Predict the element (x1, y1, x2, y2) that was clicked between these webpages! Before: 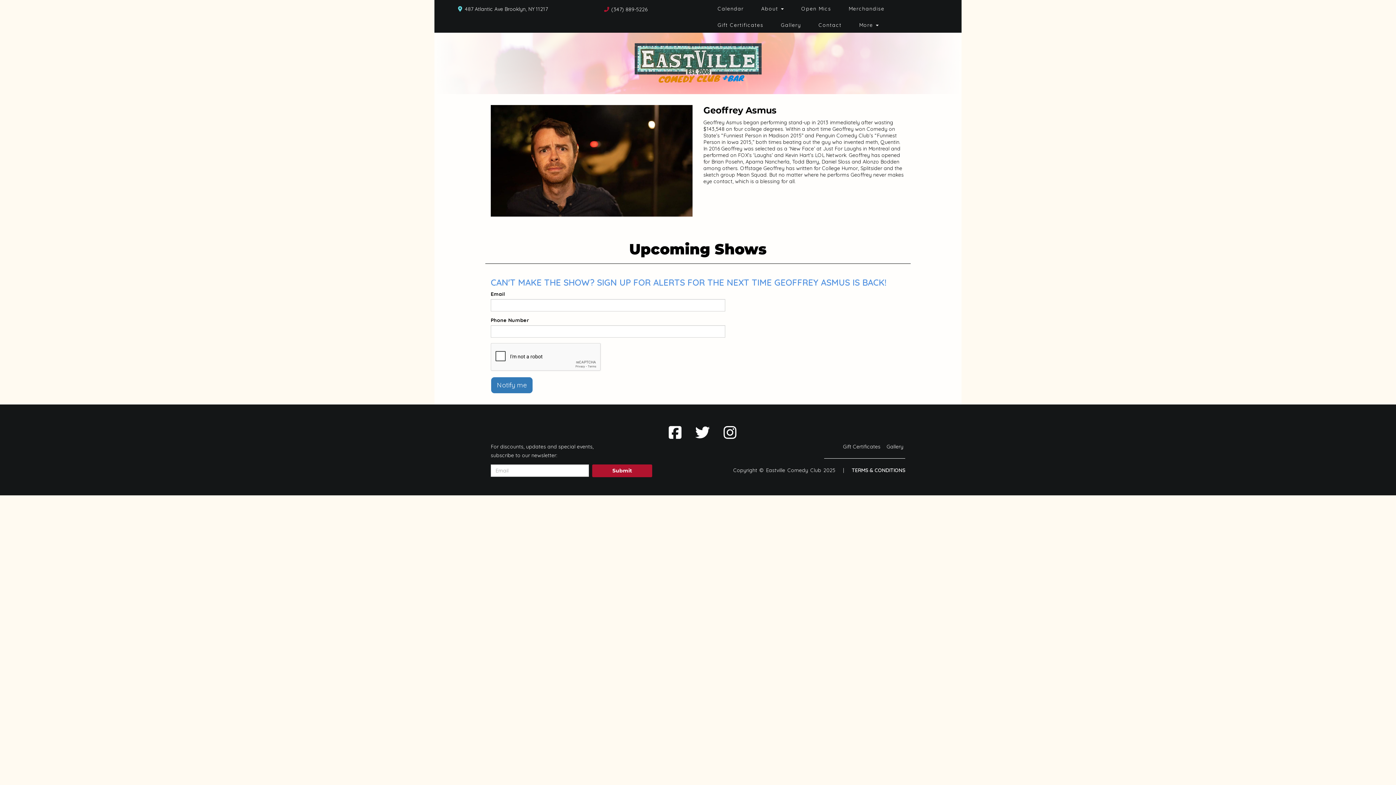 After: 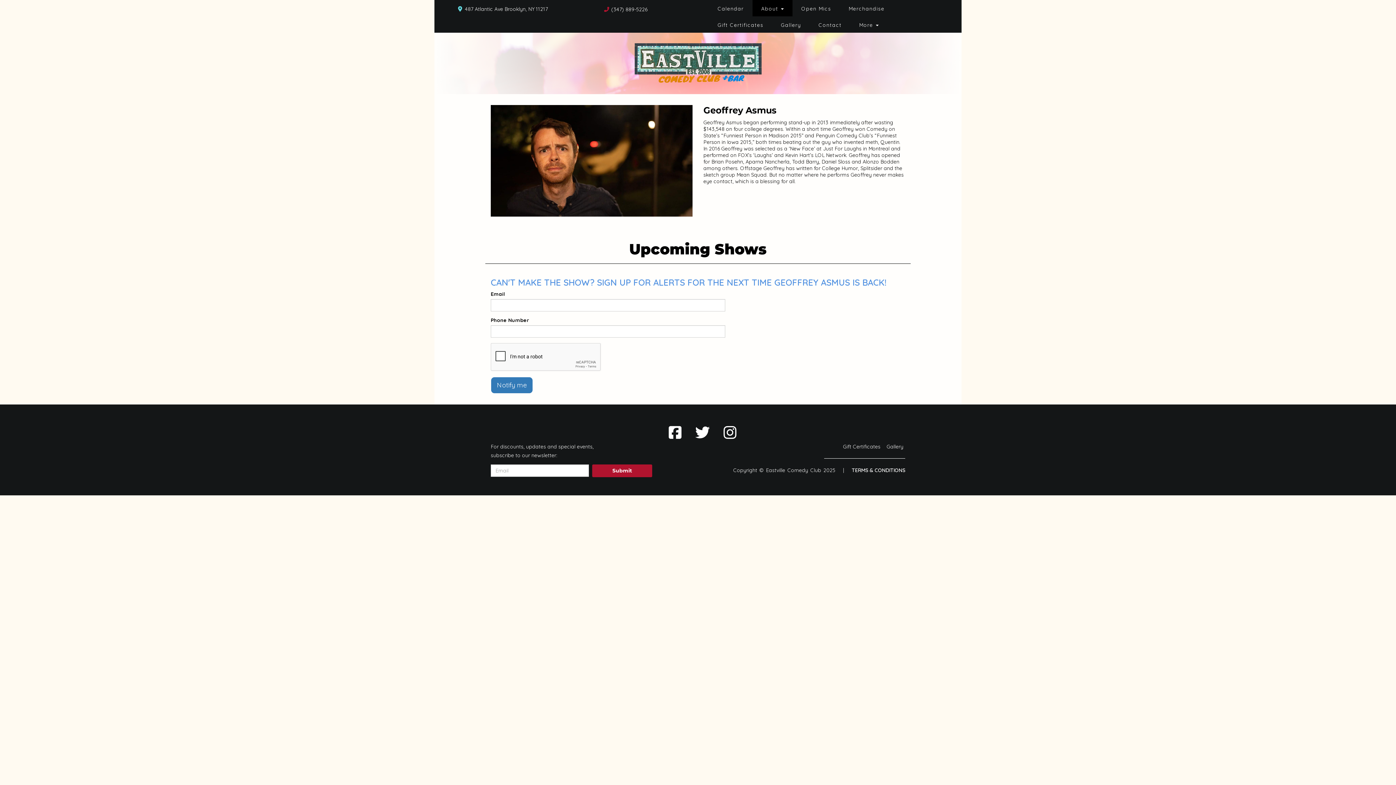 Action: bbox: (752, 0, 792, 16) label: About 